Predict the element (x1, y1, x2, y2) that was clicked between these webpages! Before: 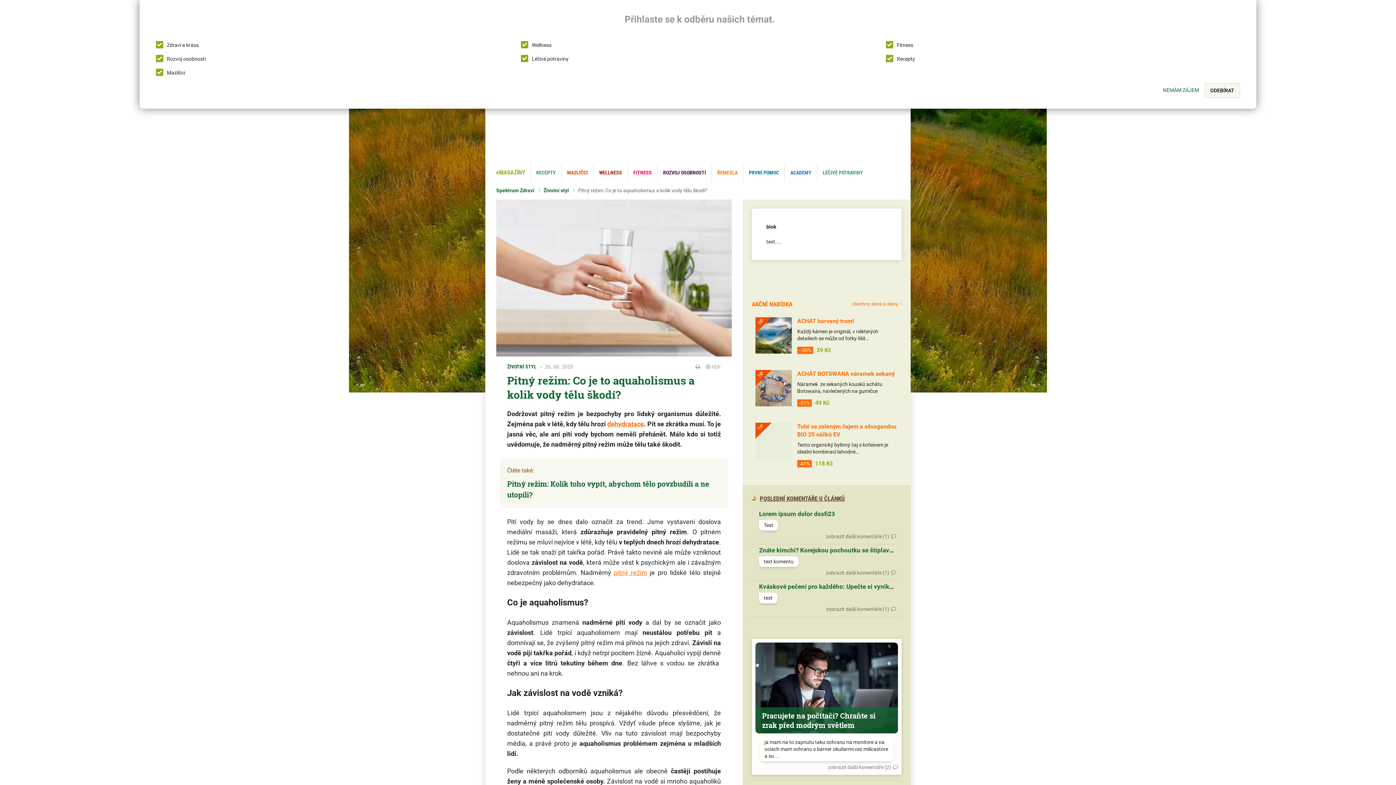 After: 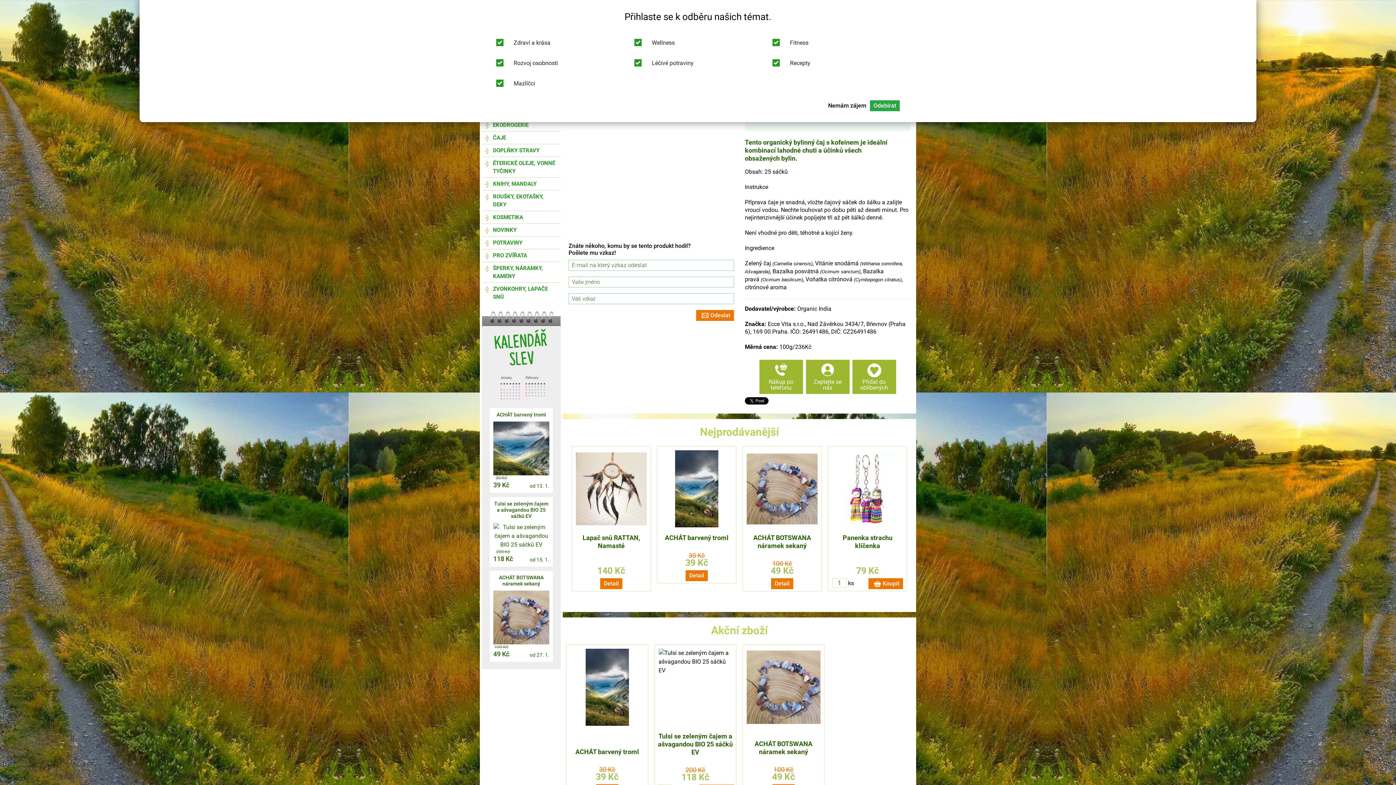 Action: label: TIP bbox: (755, 422, 792, 459)